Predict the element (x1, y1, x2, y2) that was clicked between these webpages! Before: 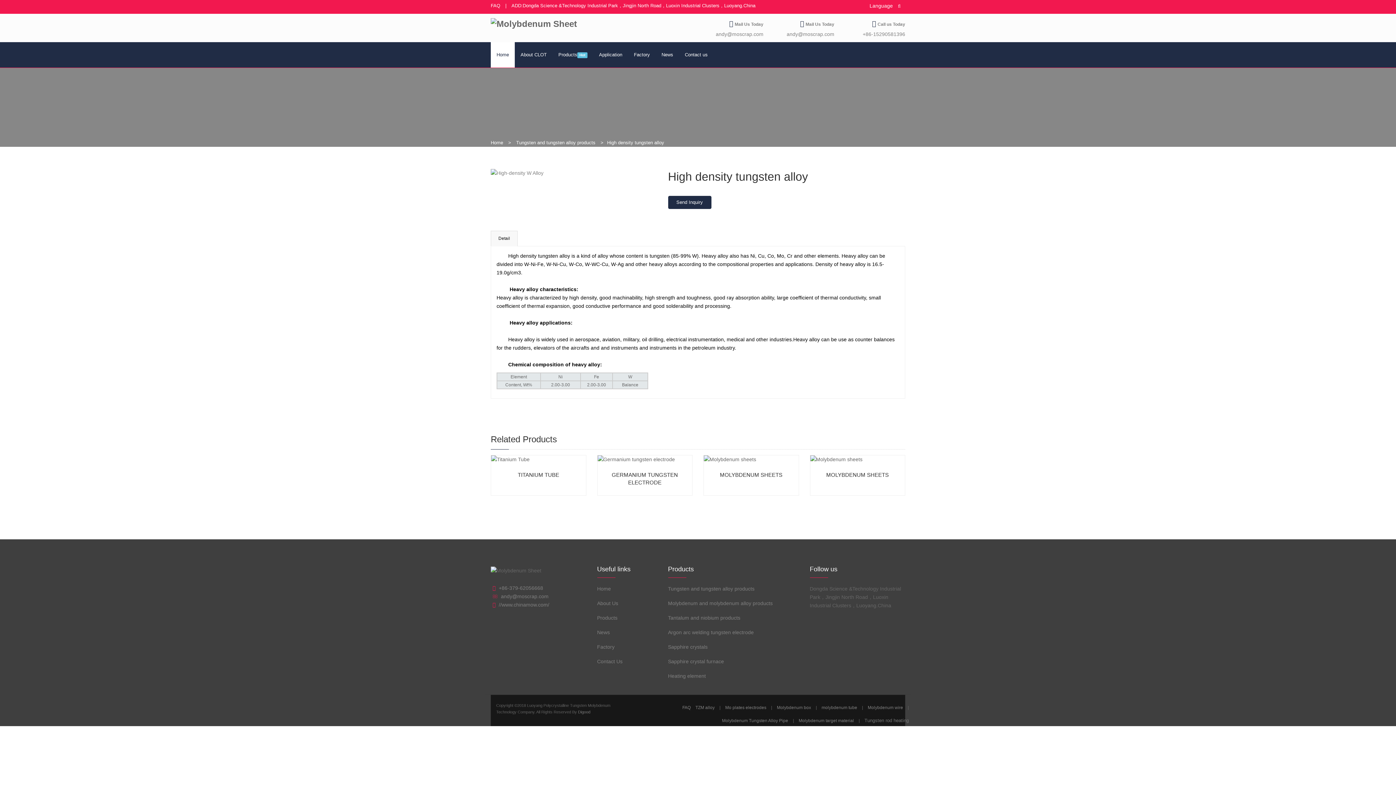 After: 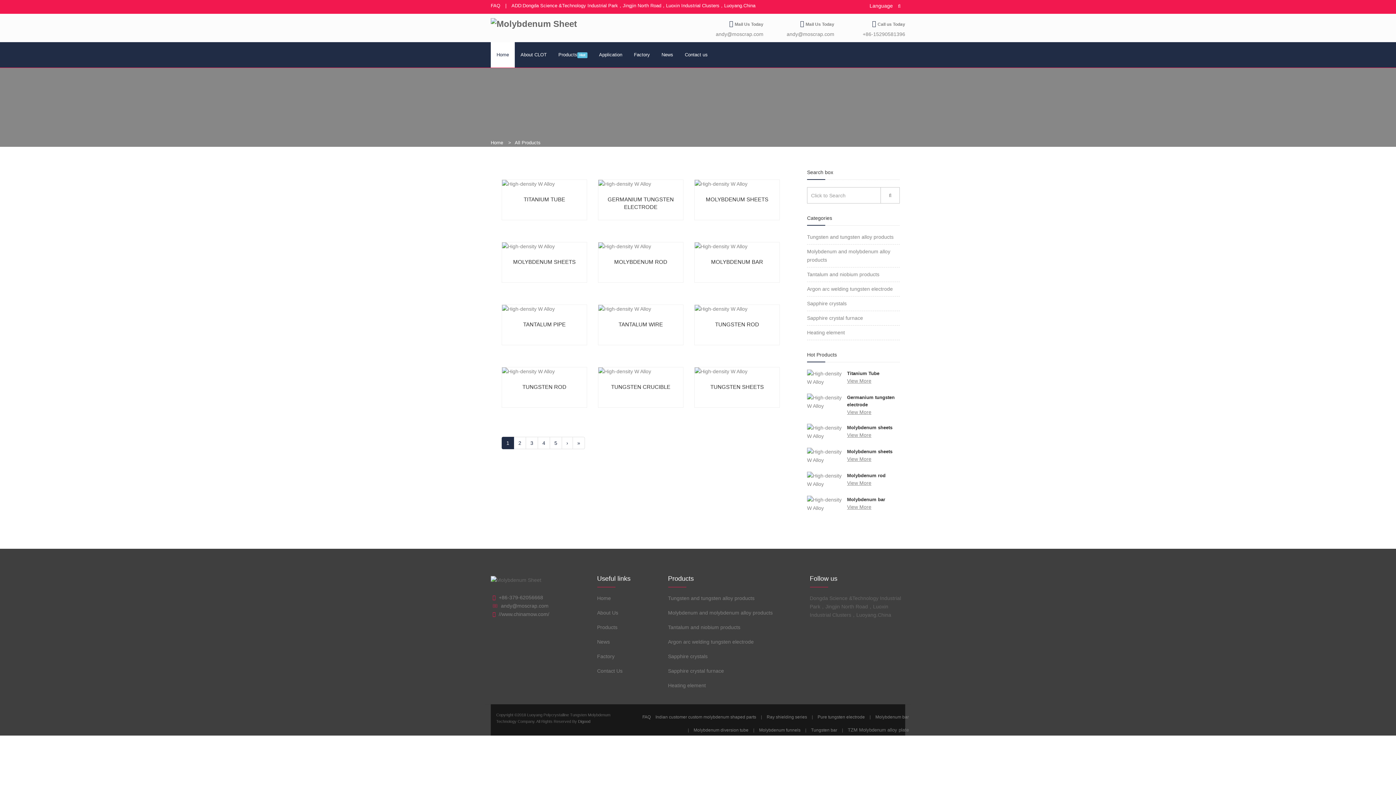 Action: label: ProductsHot bbox: (552, 42, 593, 67)